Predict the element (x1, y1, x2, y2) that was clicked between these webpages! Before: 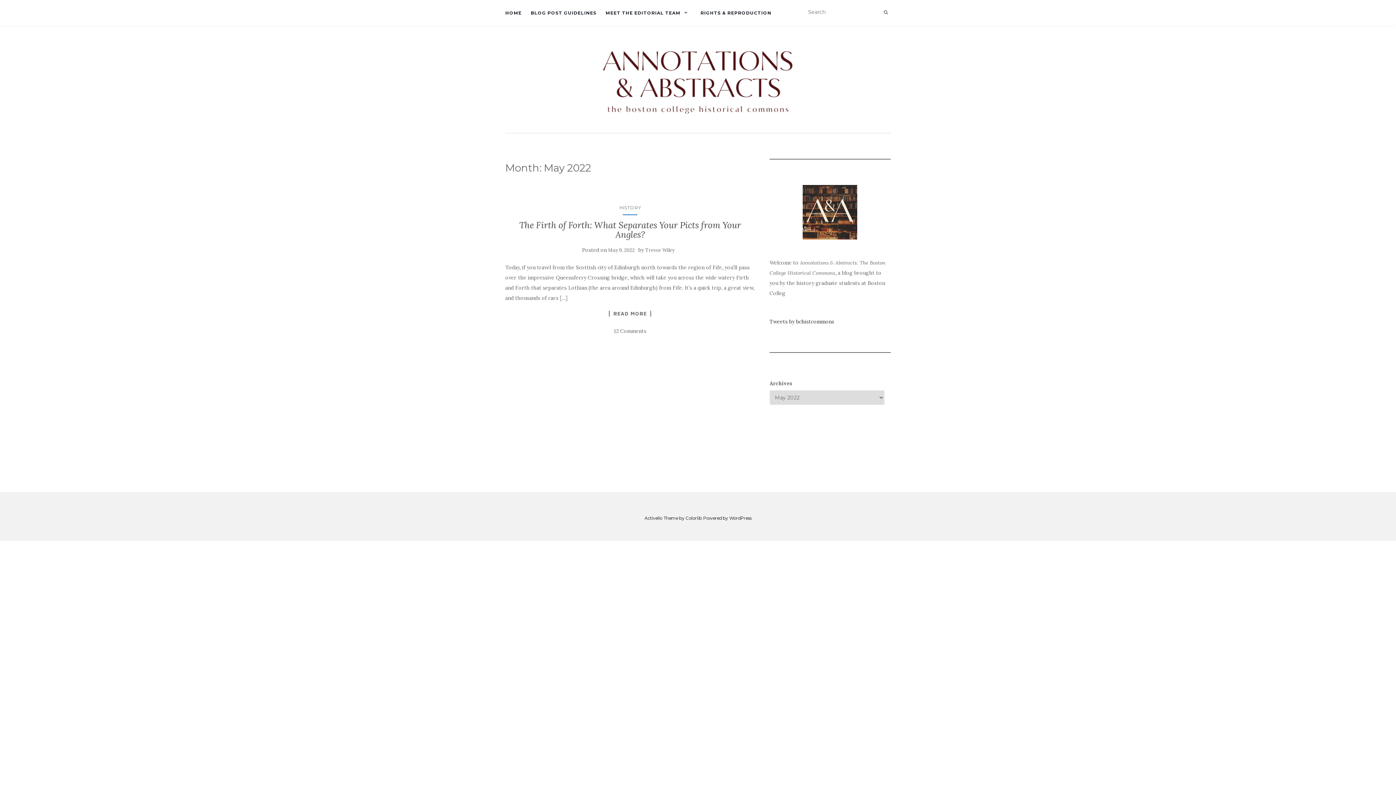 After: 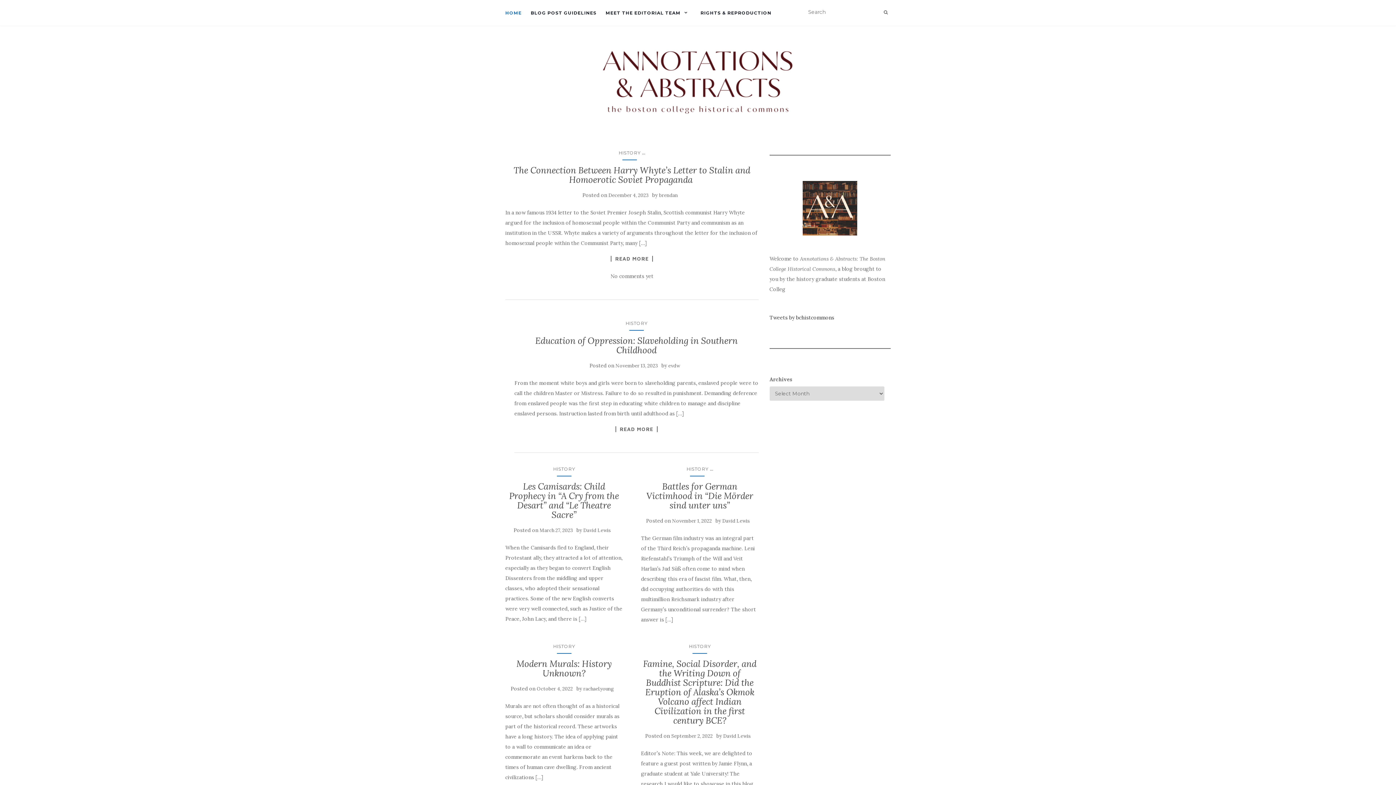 Action: bbox: (599, 44, 797, 116)